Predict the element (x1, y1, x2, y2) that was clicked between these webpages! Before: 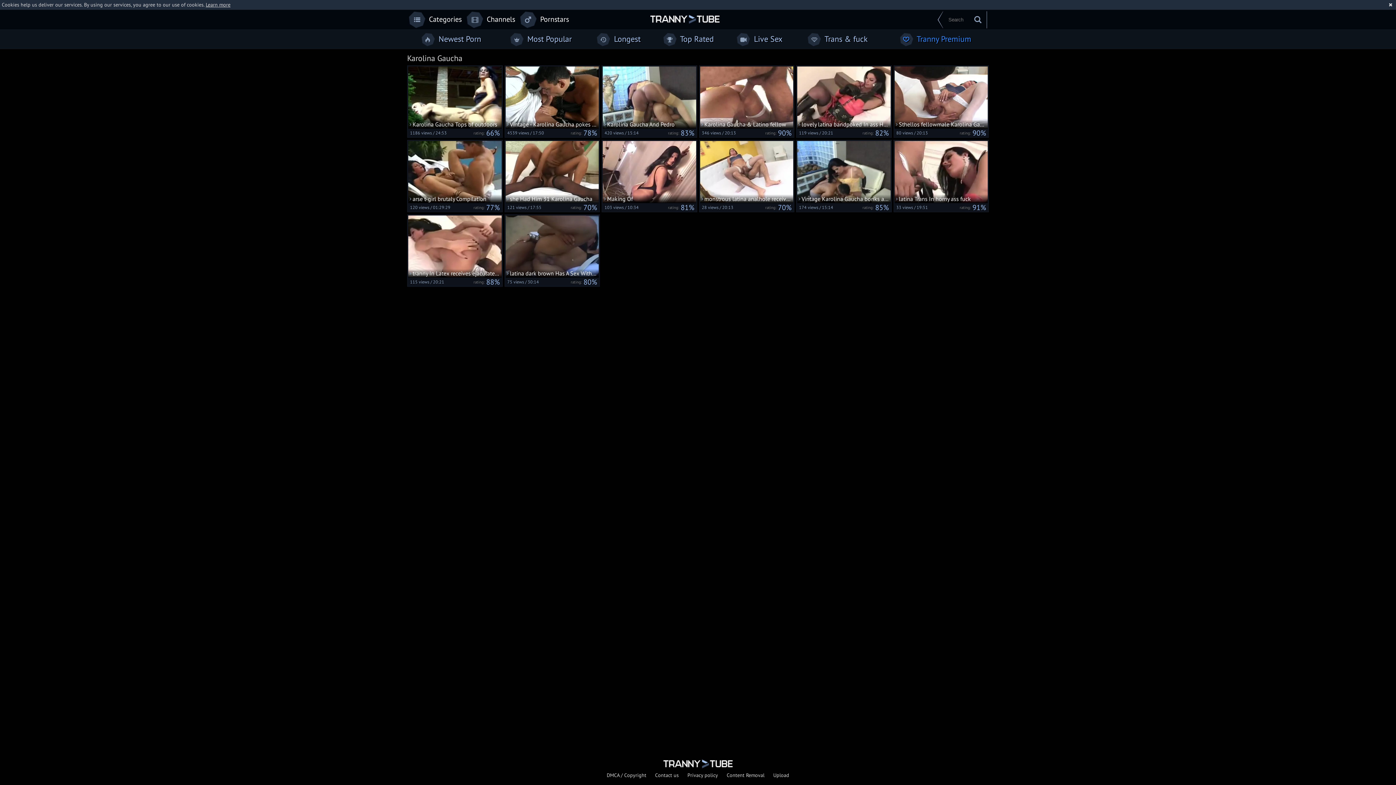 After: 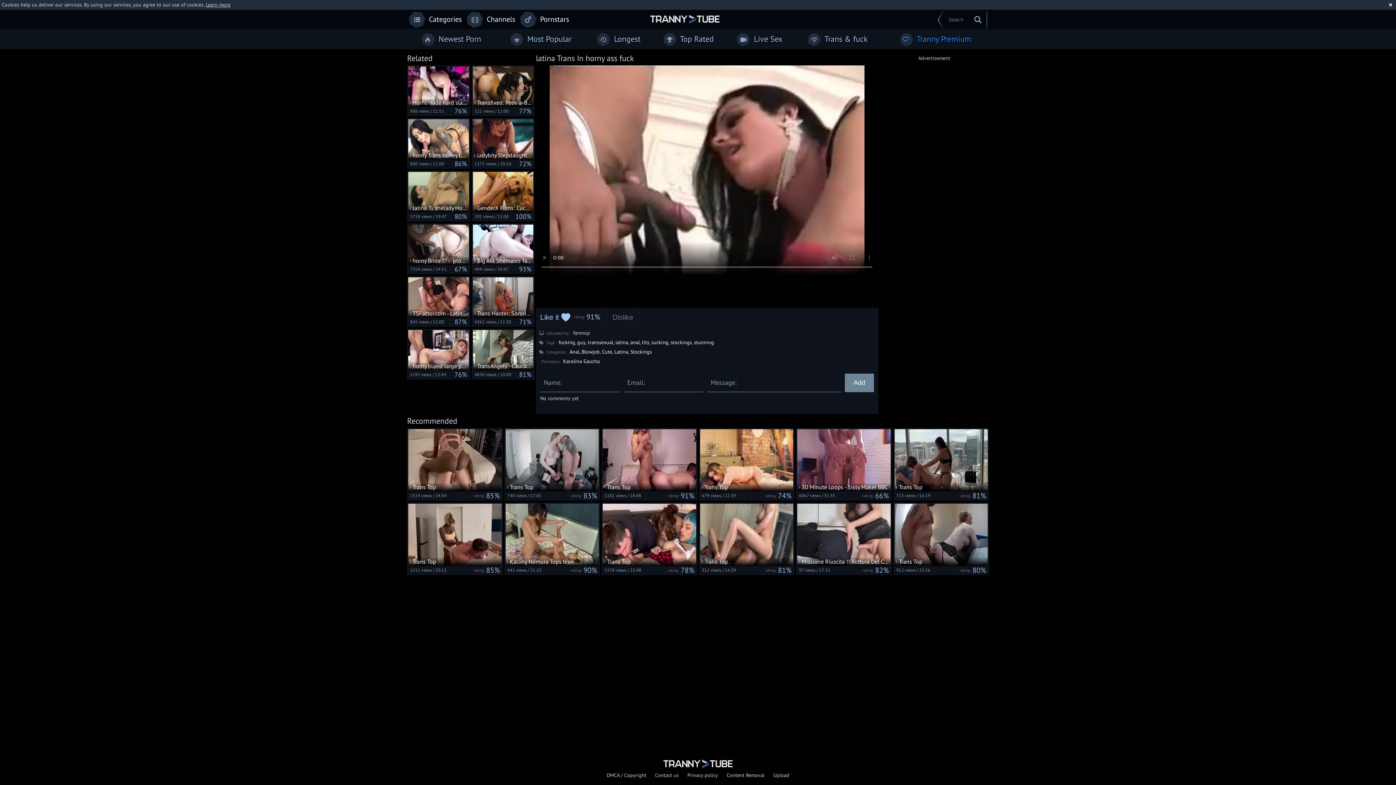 Action: label:   latina Trans In horny ass fuck
33 views / 19:51
rating: 91% bbox: (894, 141, 988, 211)